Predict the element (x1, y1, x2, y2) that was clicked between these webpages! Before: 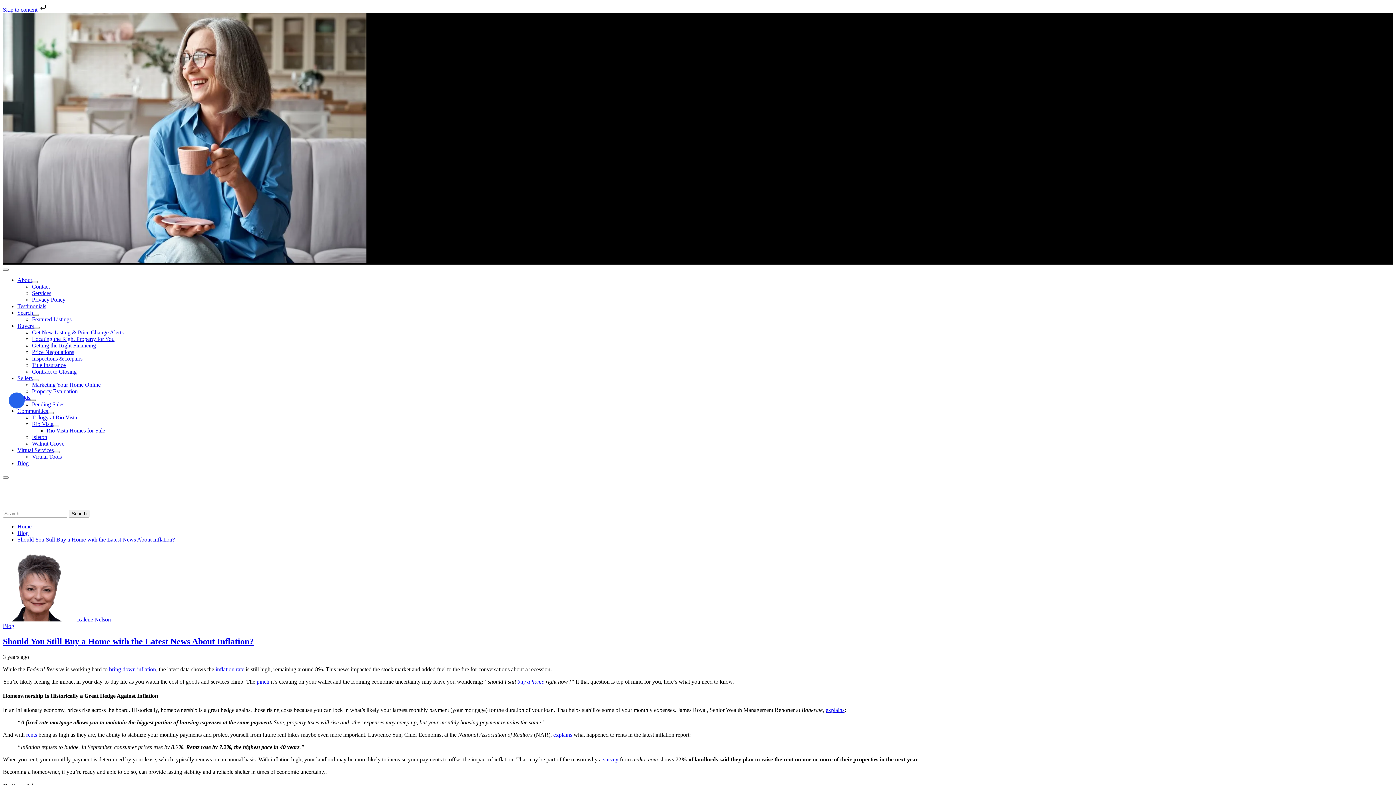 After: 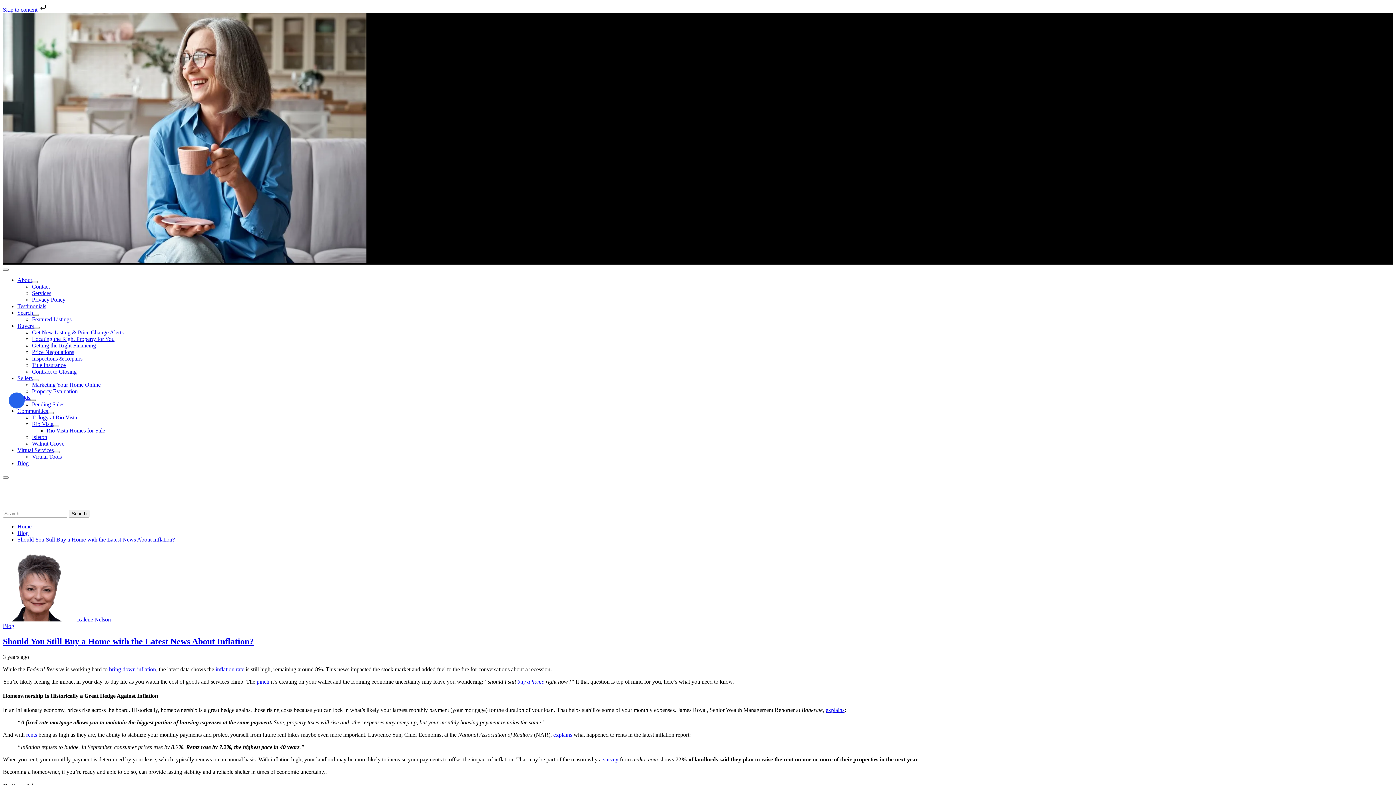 Action: bbox: (53, 425, 59, 427) label: Show sub menu